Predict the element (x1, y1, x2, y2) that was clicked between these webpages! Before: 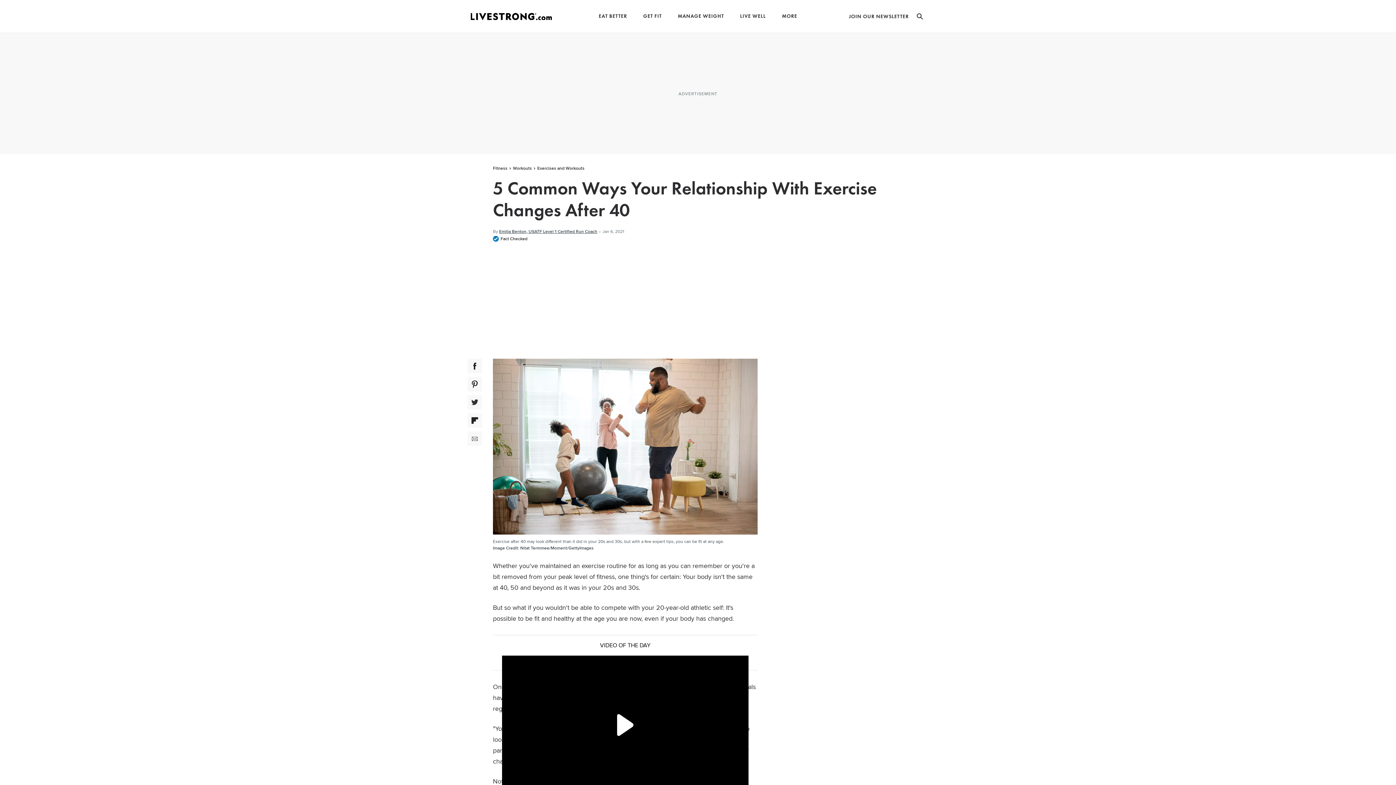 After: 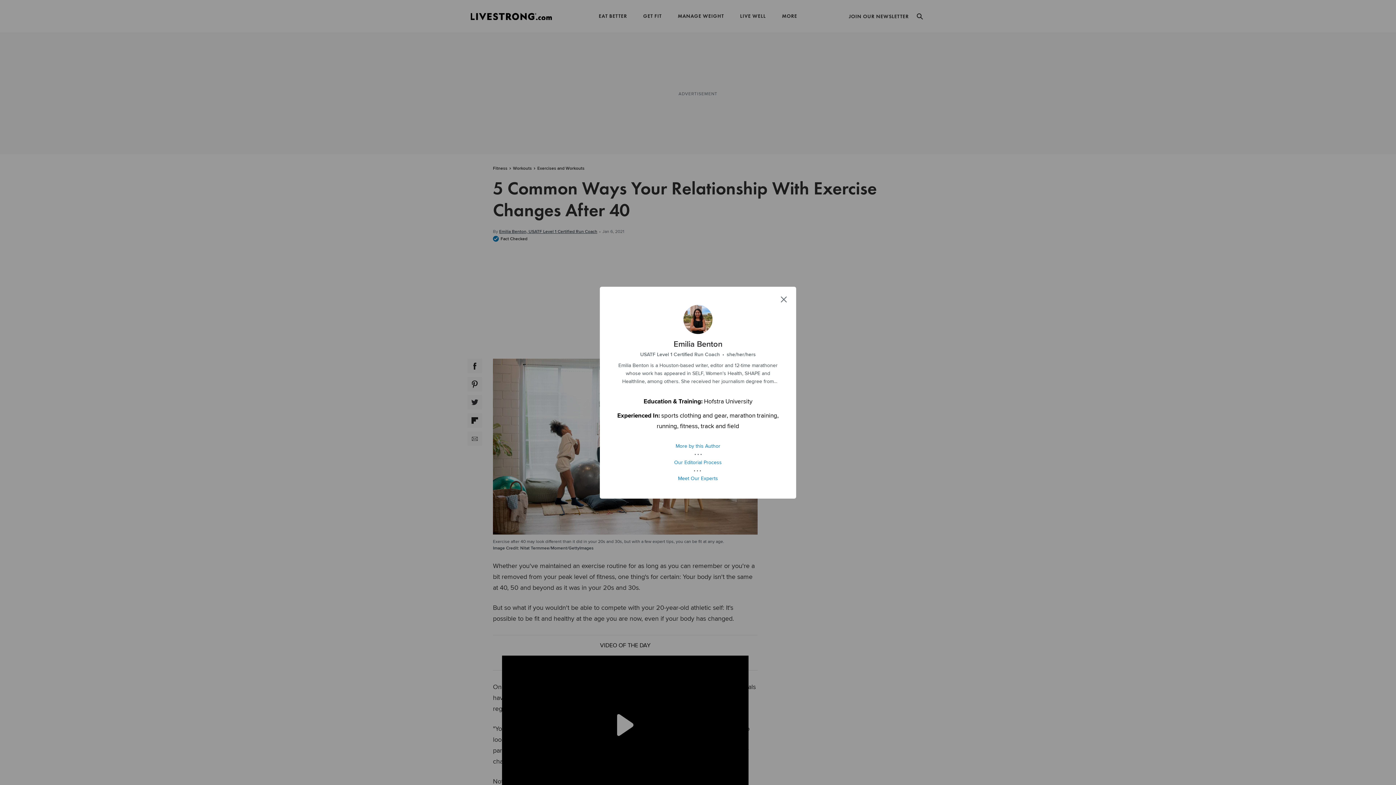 Action: bbox: (499, 228, 597, 234) label: Open writer bio modal